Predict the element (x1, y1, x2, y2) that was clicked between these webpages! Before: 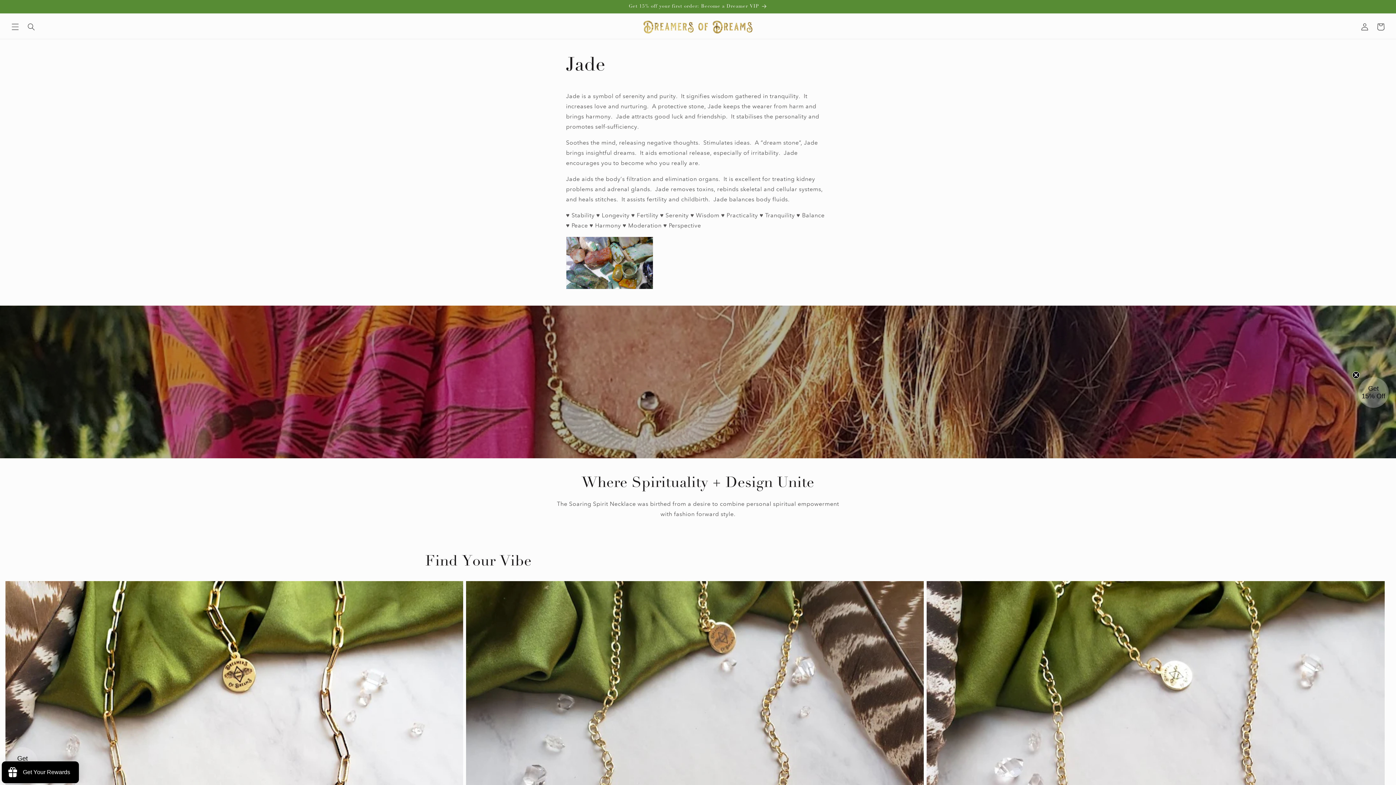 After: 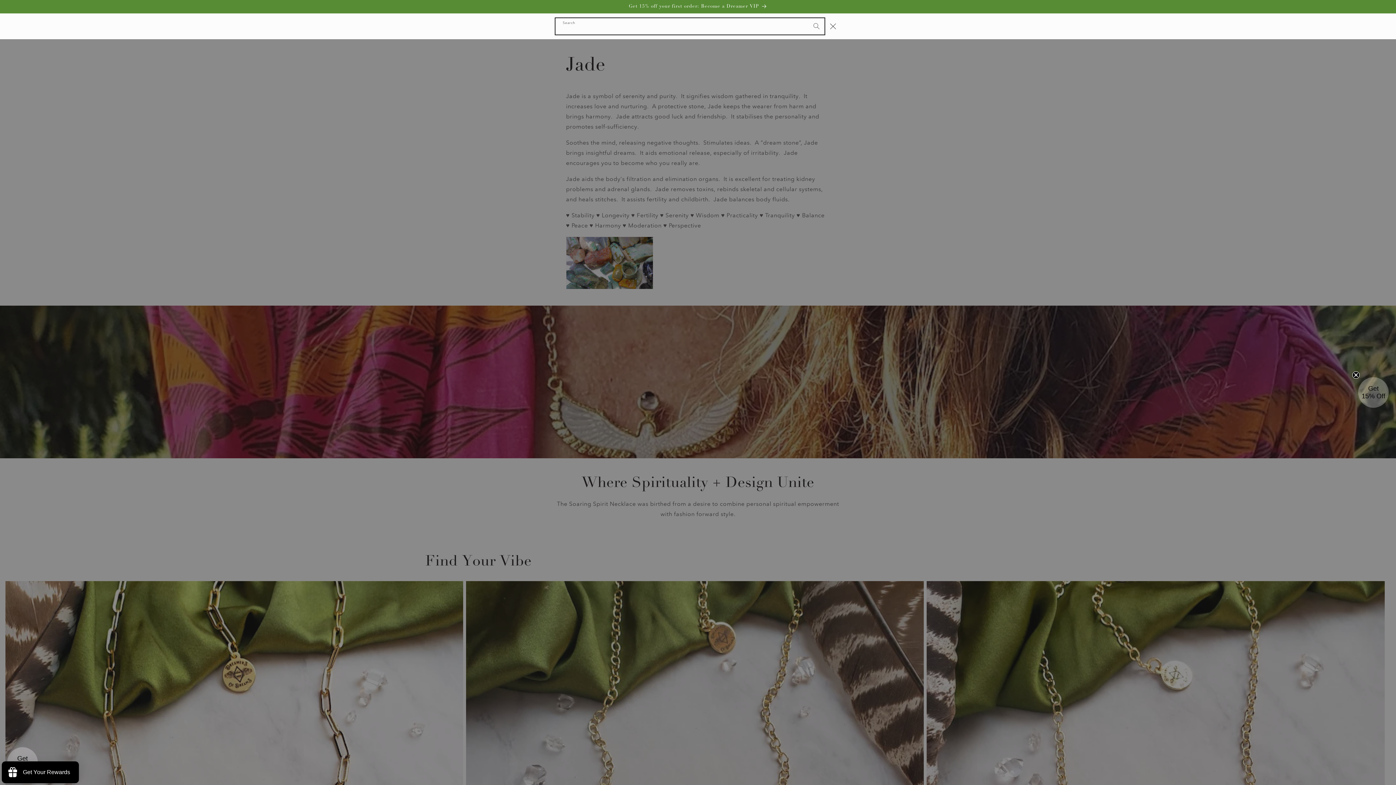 Action: bbox: (23, 18, 39, 34) label: Search